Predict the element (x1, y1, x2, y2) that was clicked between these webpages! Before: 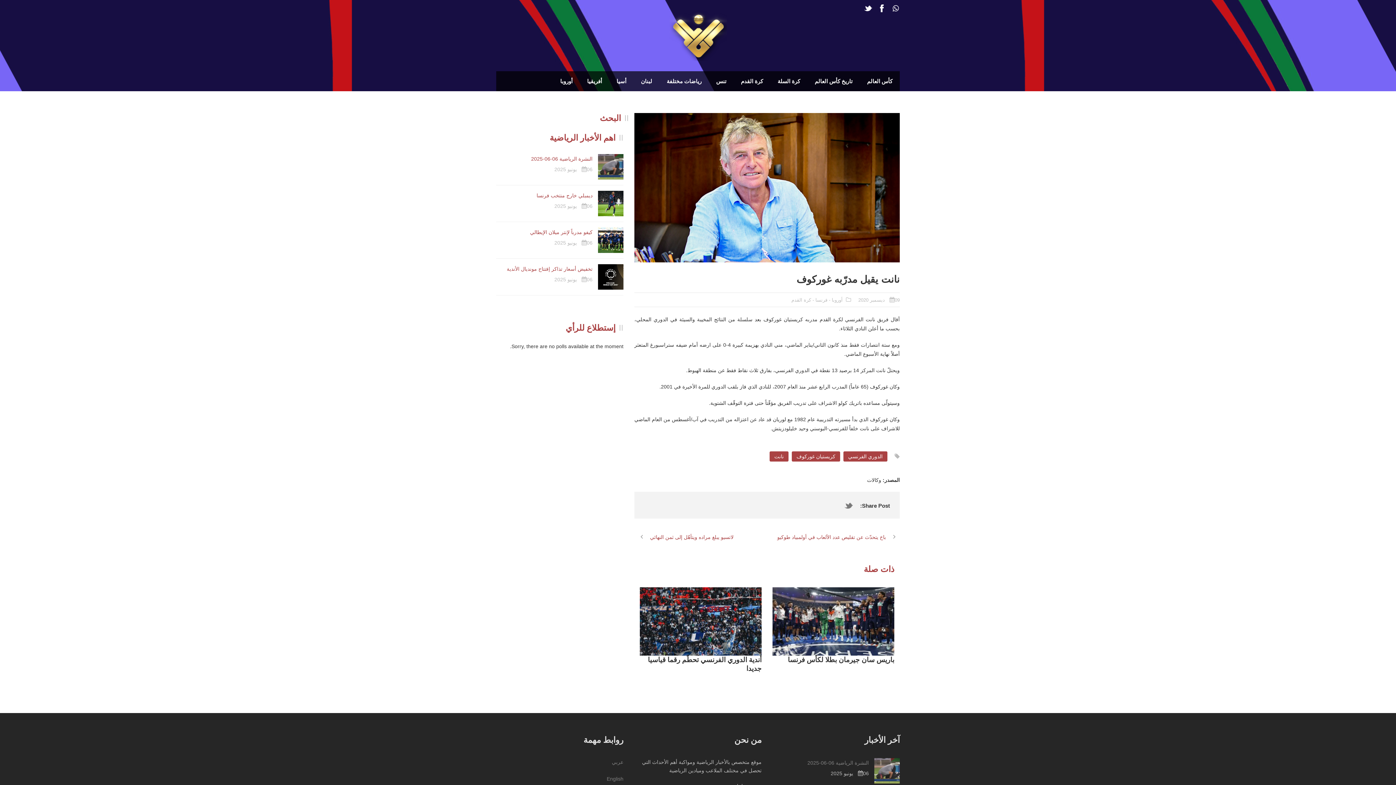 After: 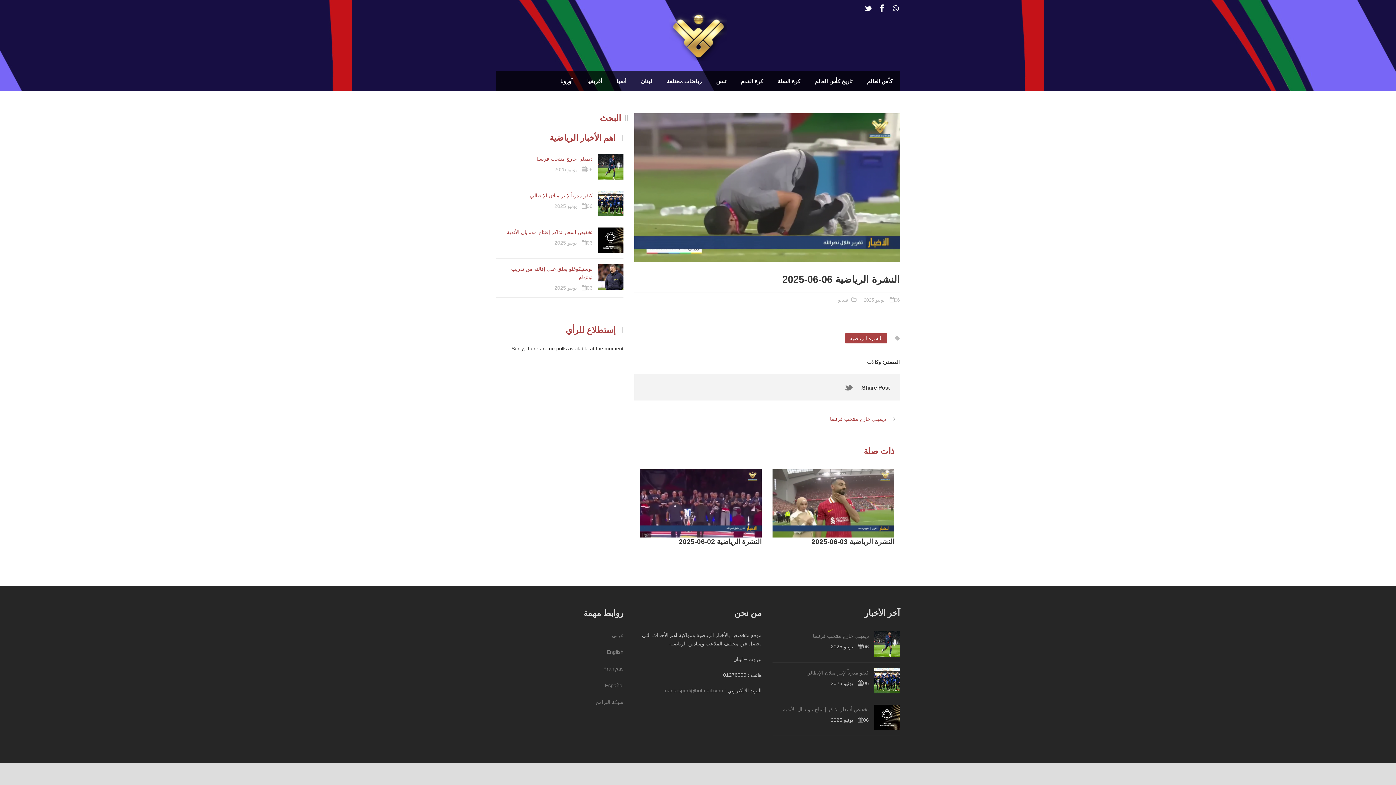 Action: bbox: (531, 156, 592, 161) label: النشرة الرياضية 06-06-2025